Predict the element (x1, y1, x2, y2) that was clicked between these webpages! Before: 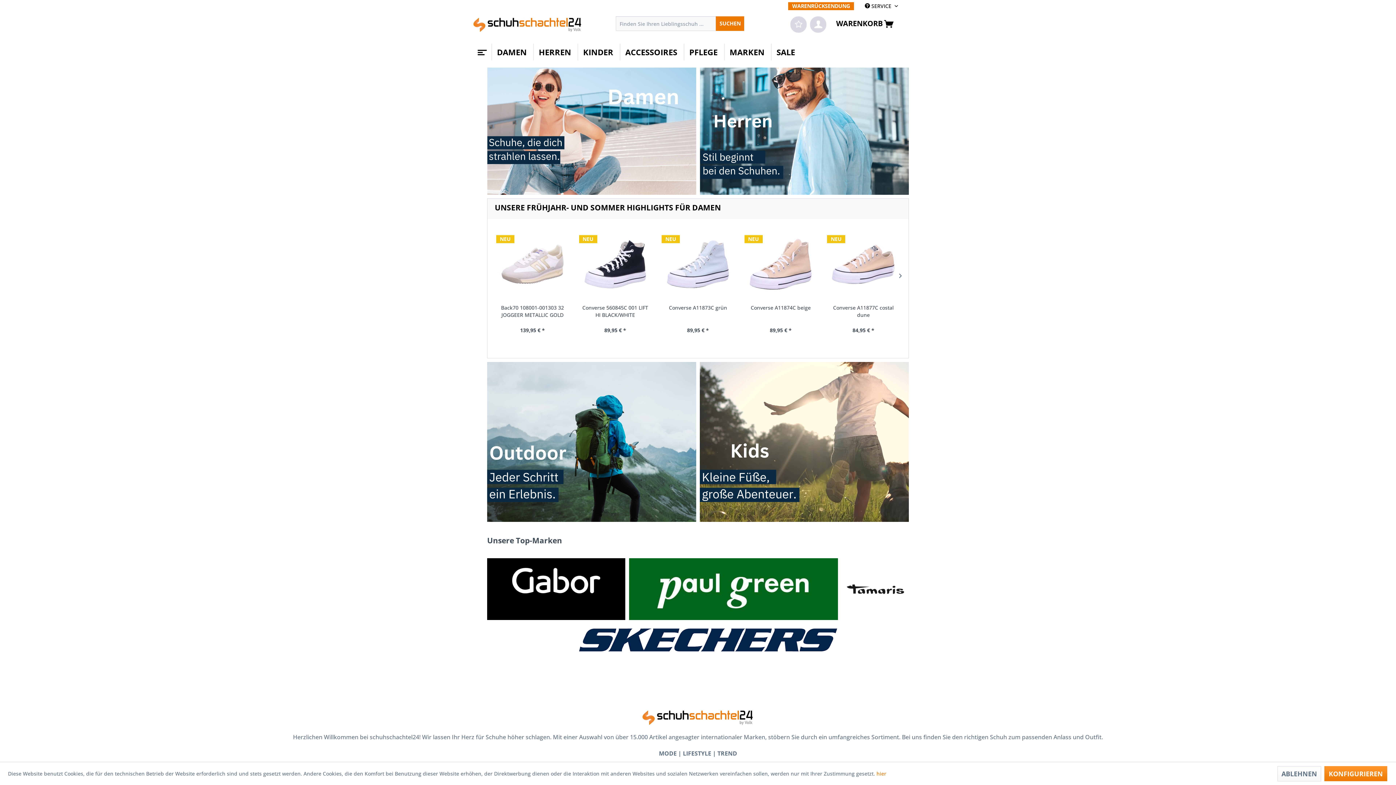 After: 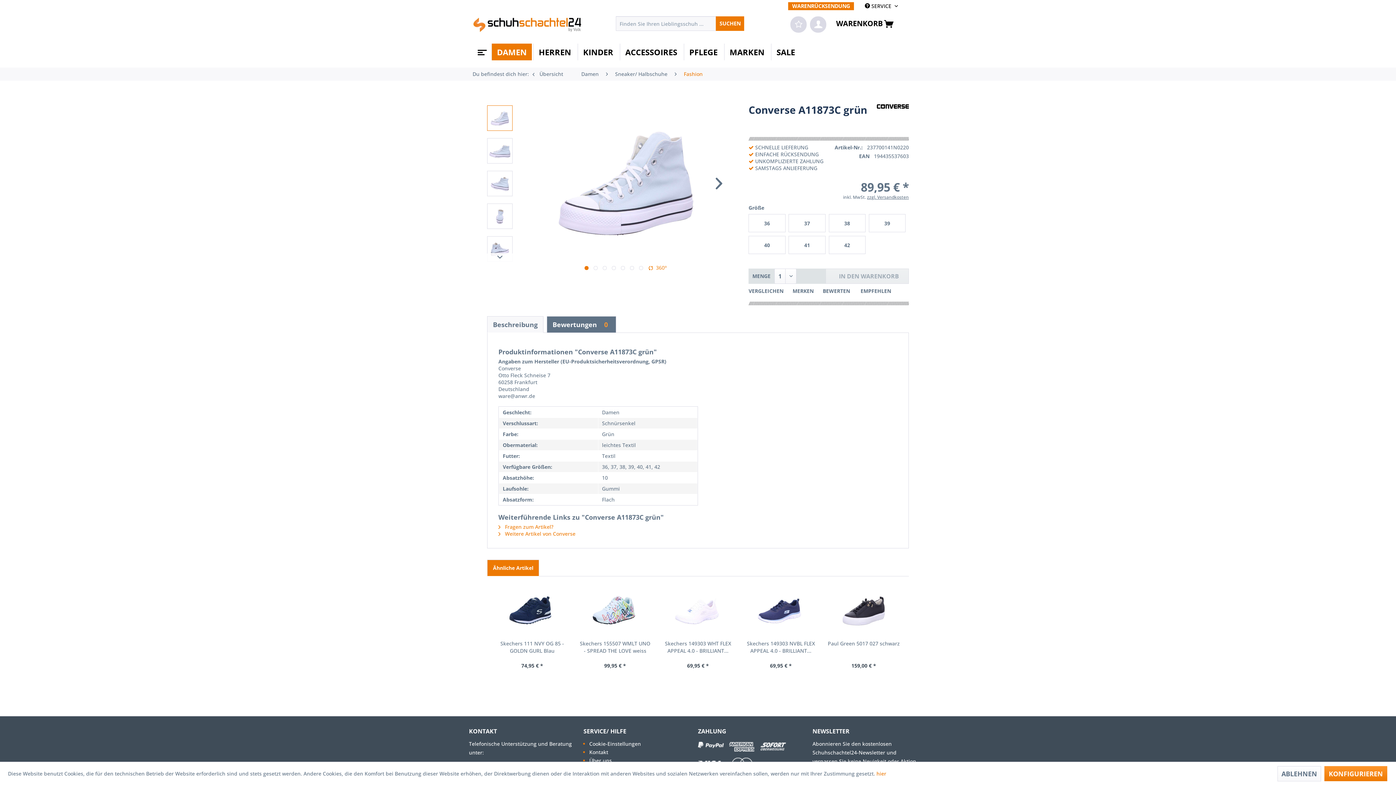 Action: bbox: (662, 228, 734, 300)